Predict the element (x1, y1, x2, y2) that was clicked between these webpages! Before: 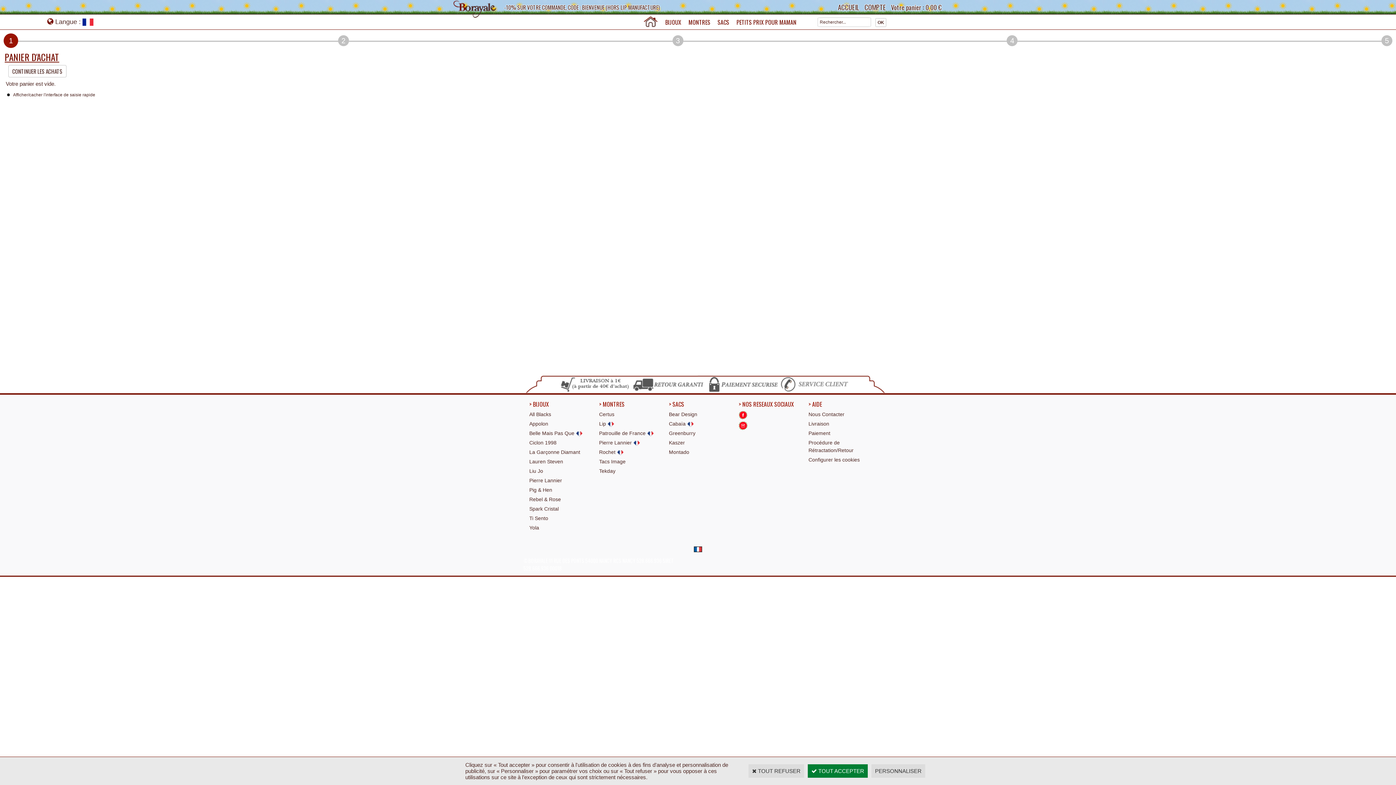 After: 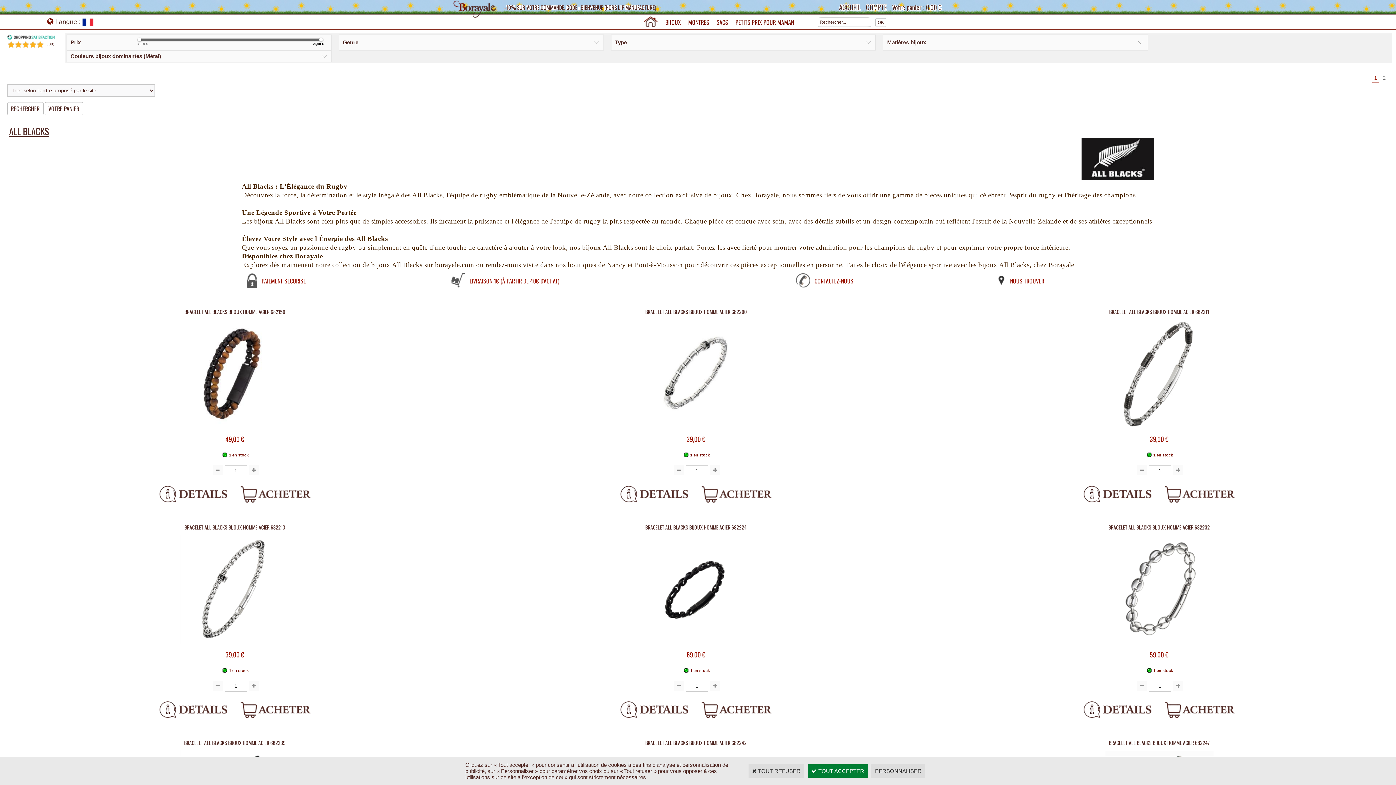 Action: label: All Blacks bbox: (529, 411, 551, 417)